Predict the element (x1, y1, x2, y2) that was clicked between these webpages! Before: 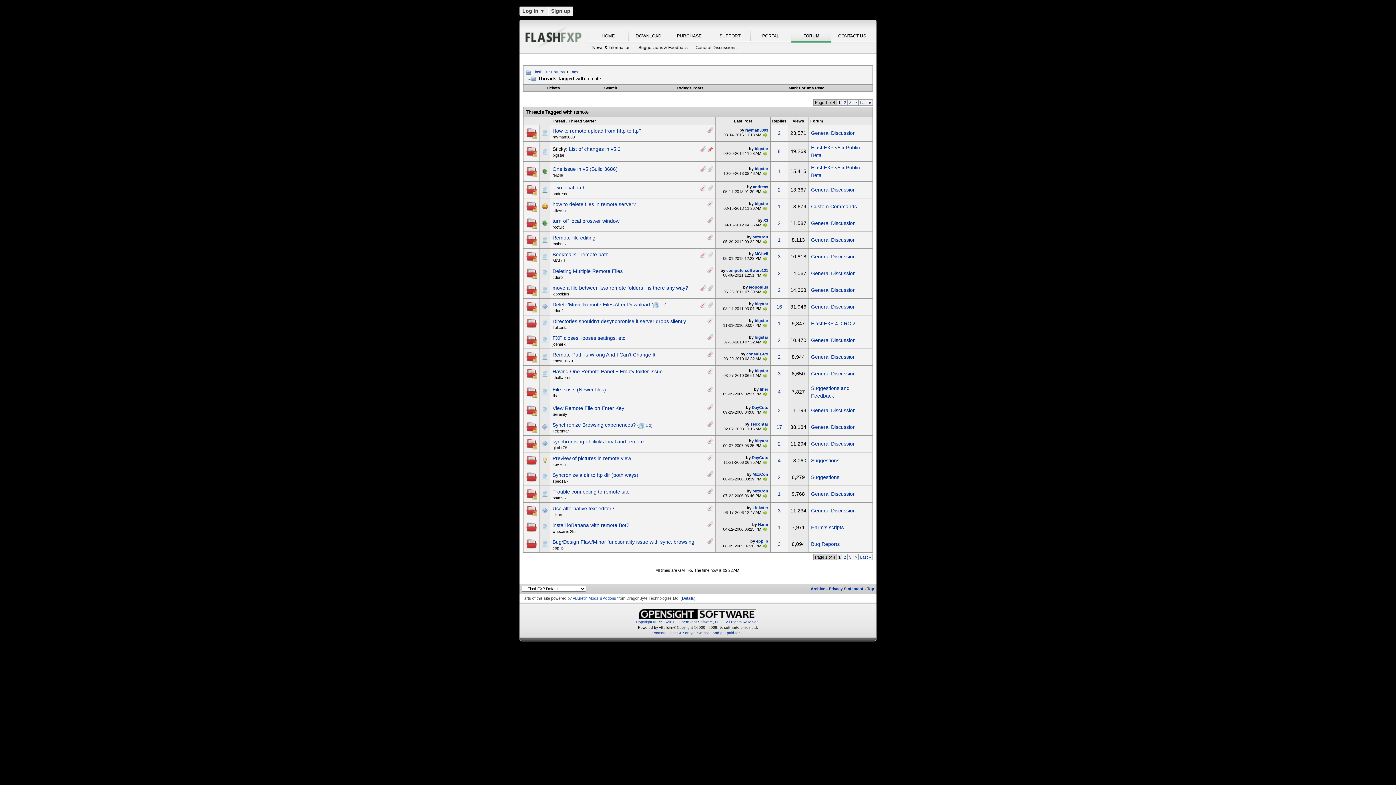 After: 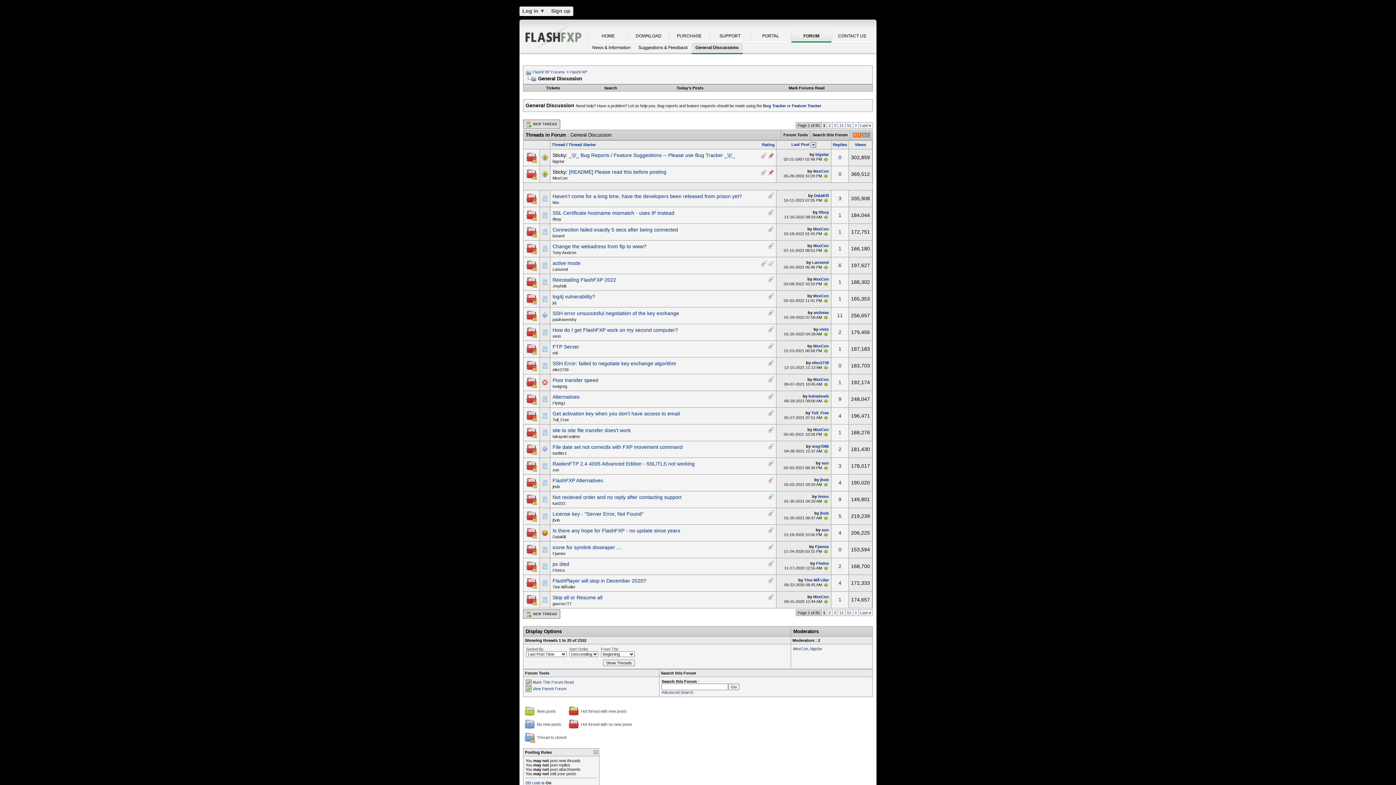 Action: bbox: (811, 441, 856, 446) label: General Discussion